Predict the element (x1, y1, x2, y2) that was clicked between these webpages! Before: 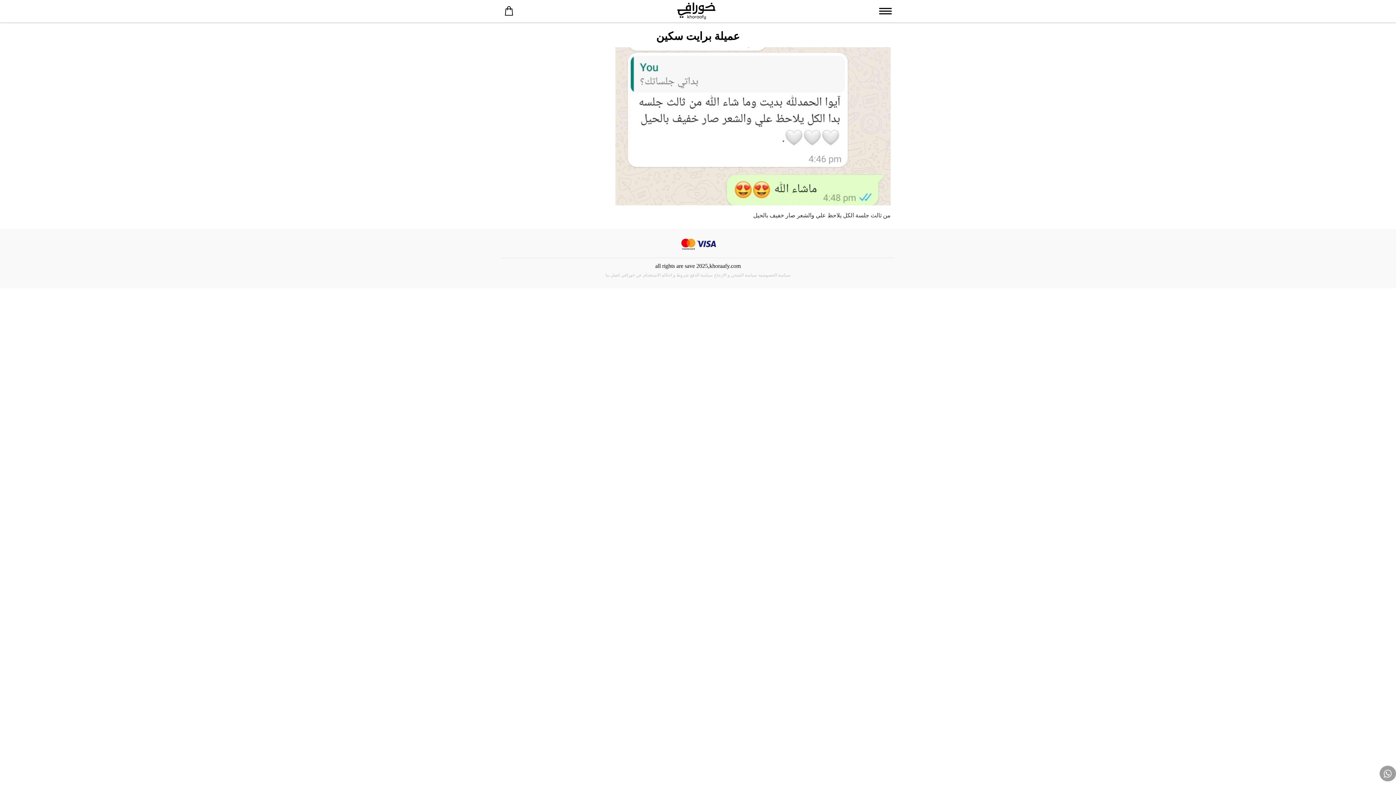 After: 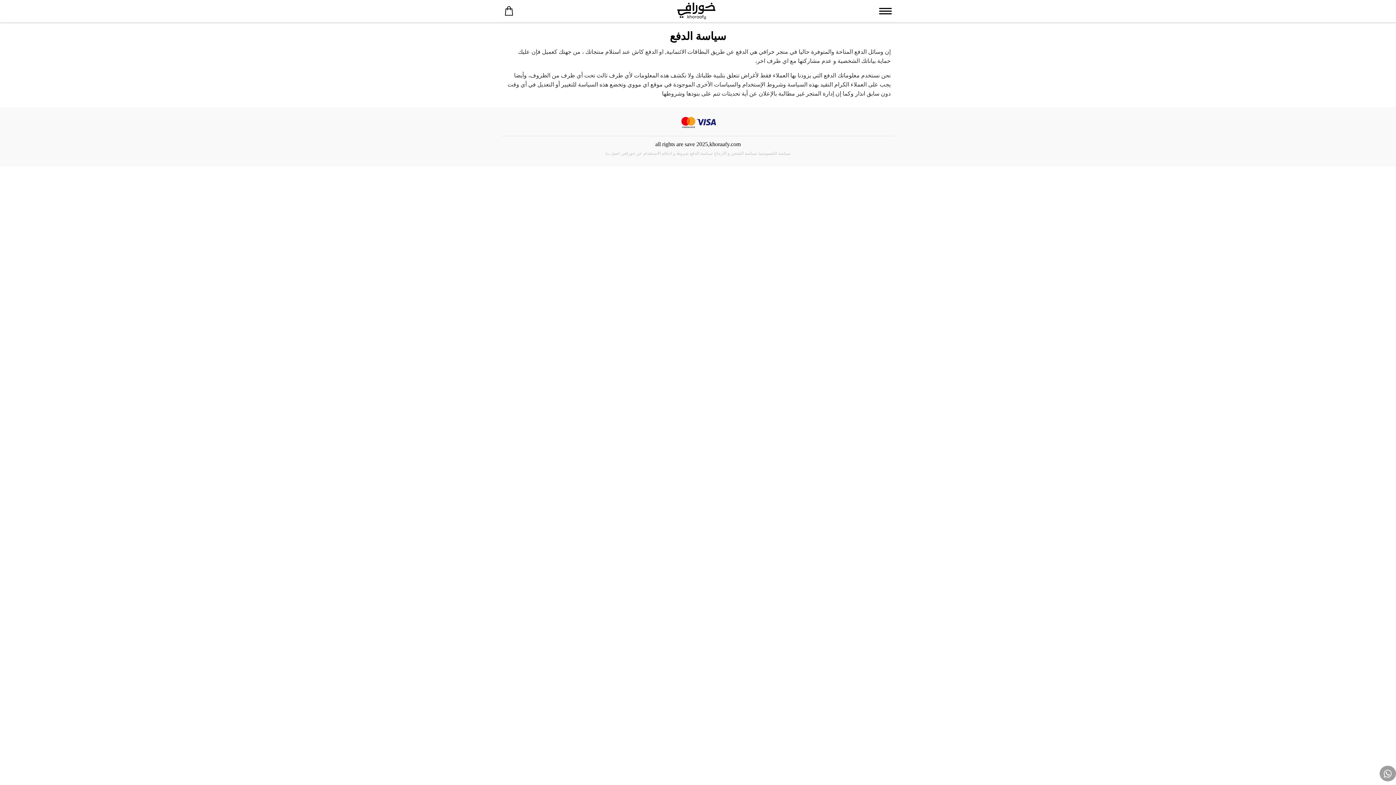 Action: label: سياسة الدفع bbox: (690, 271, 712, 278)